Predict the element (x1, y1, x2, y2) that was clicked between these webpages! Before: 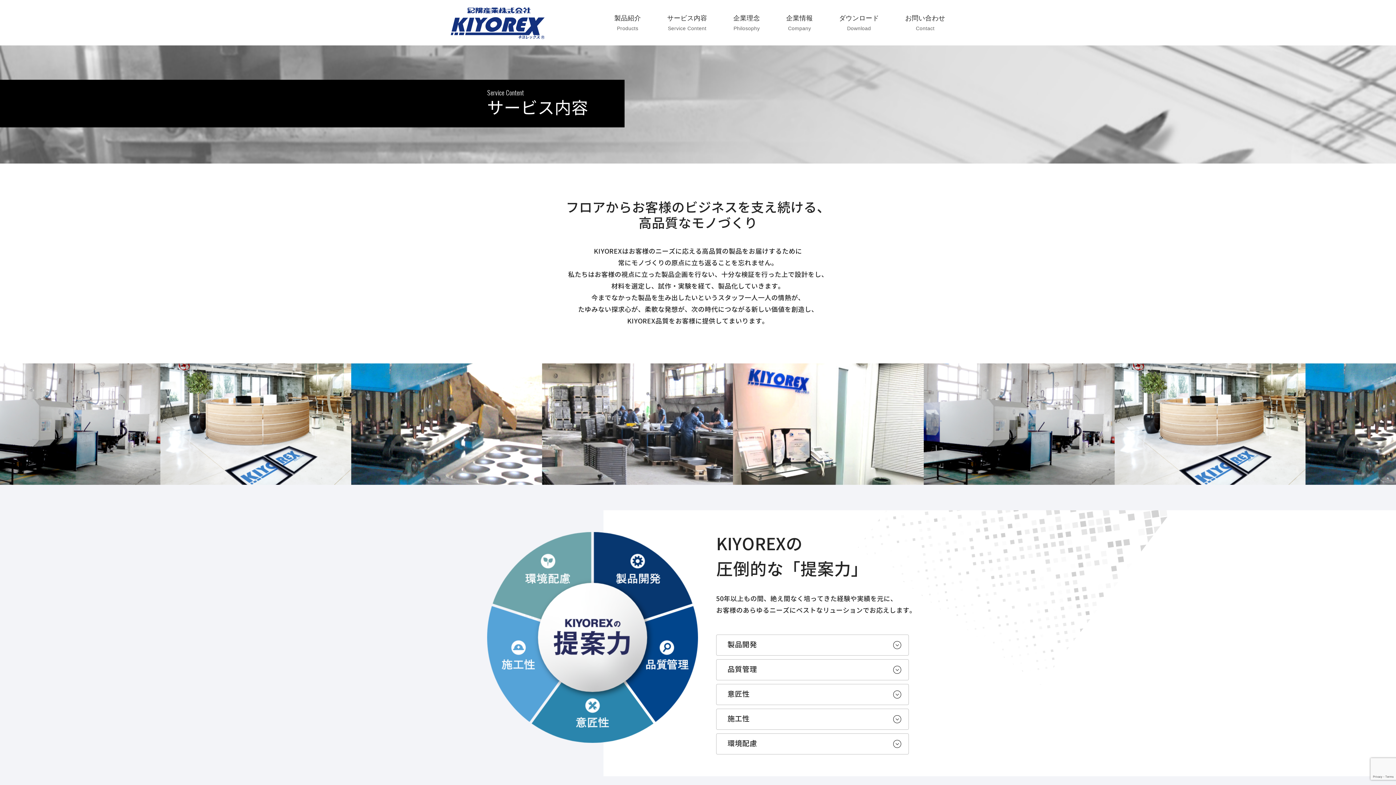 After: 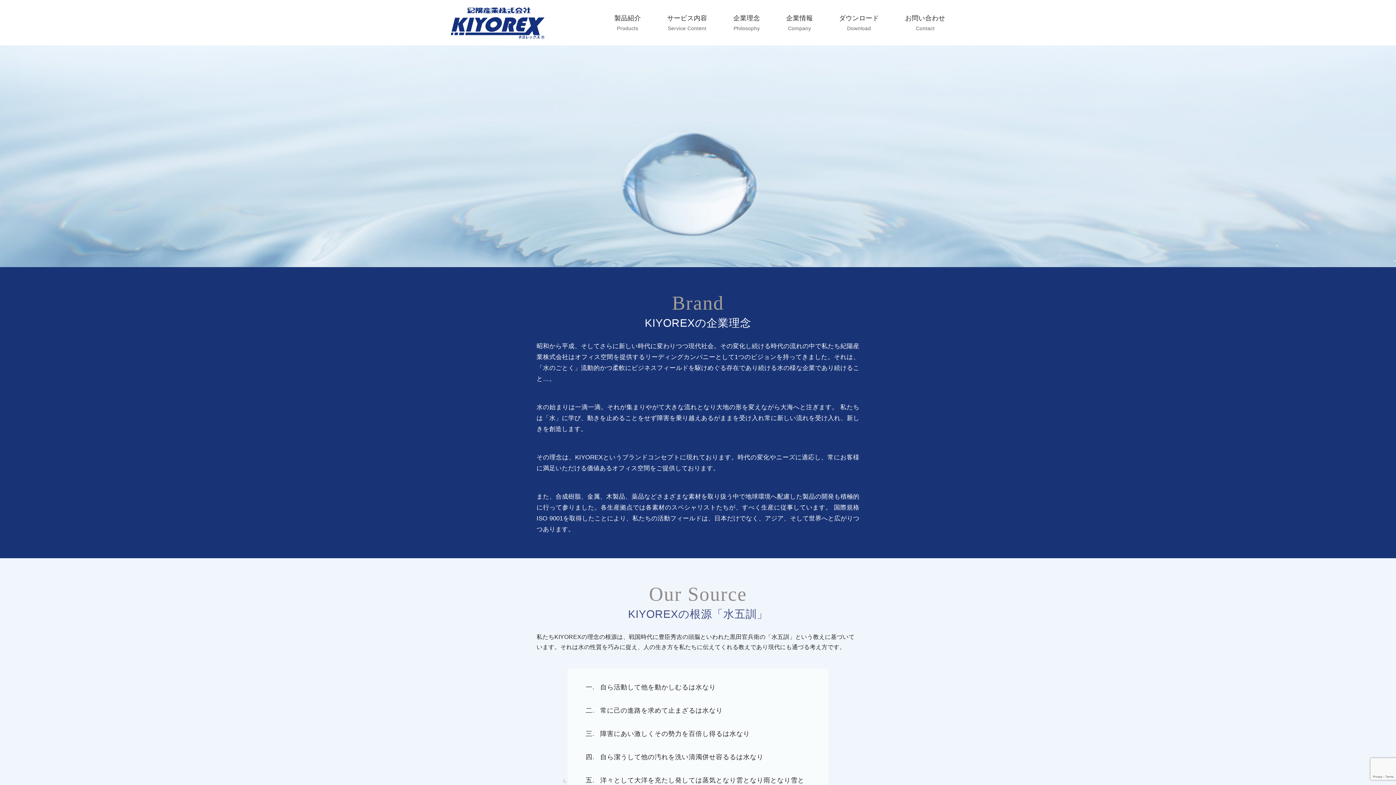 Action: label: 企業理念 bbox: (733, 0, 760, 45)